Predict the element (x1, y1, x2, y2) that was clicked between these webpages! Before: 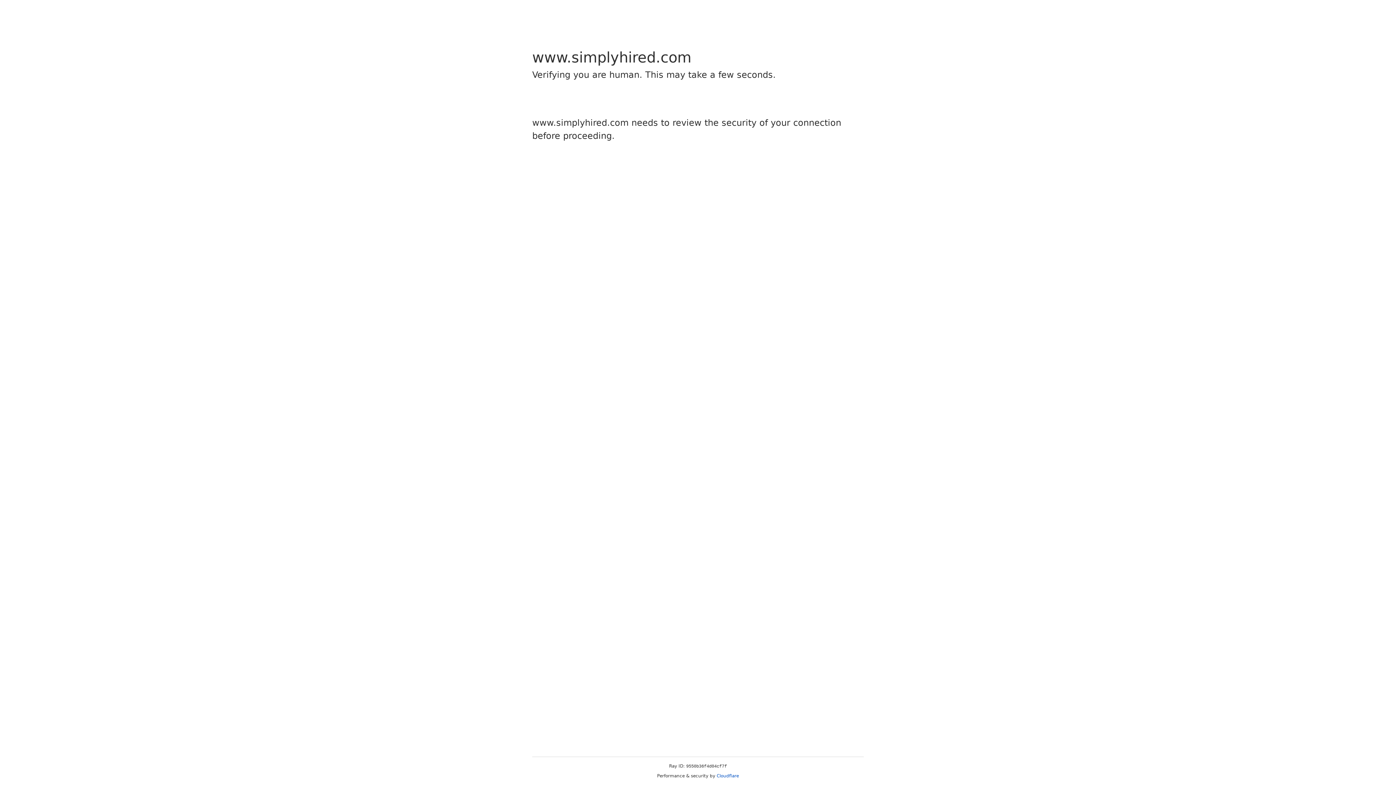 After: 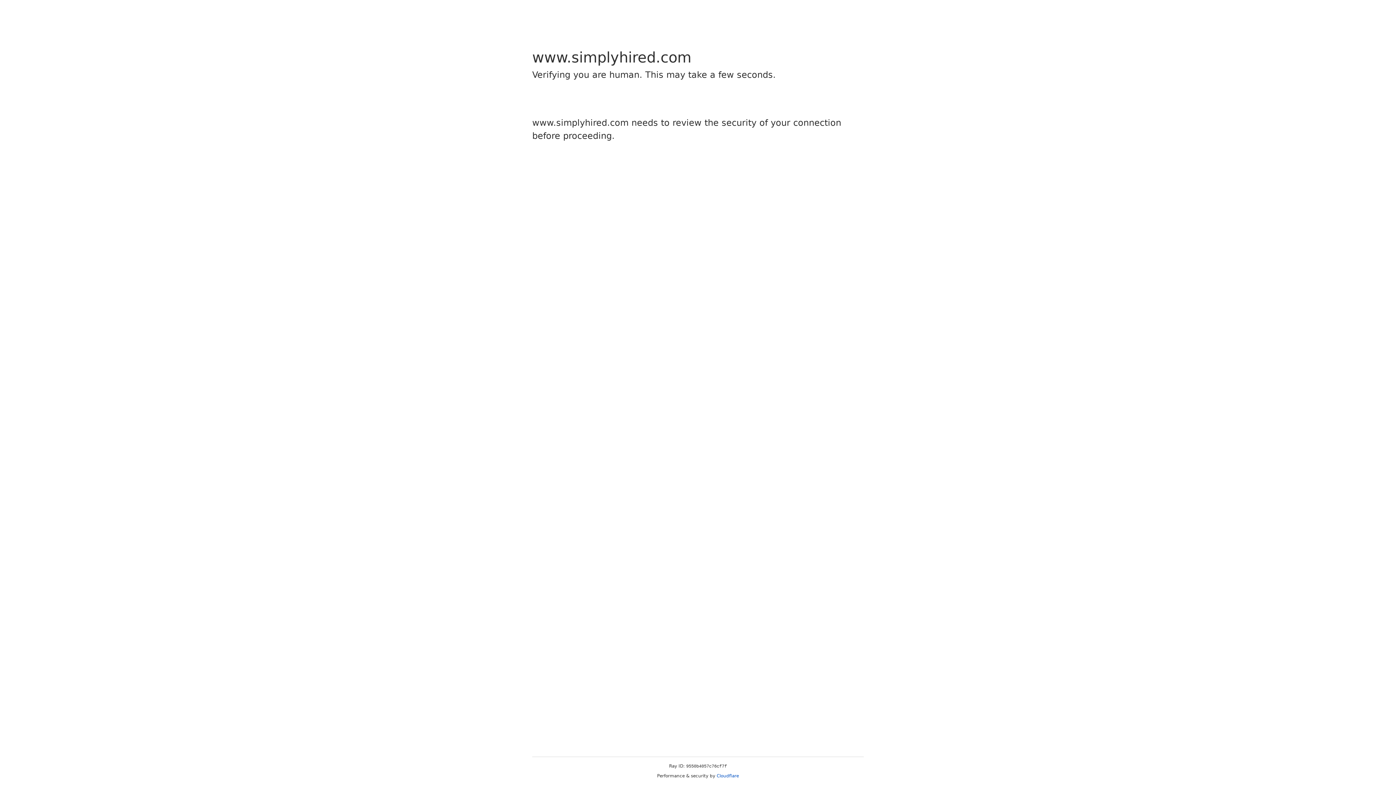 Action: label: Cloudflare bbox: (716, 773, 739, 778)